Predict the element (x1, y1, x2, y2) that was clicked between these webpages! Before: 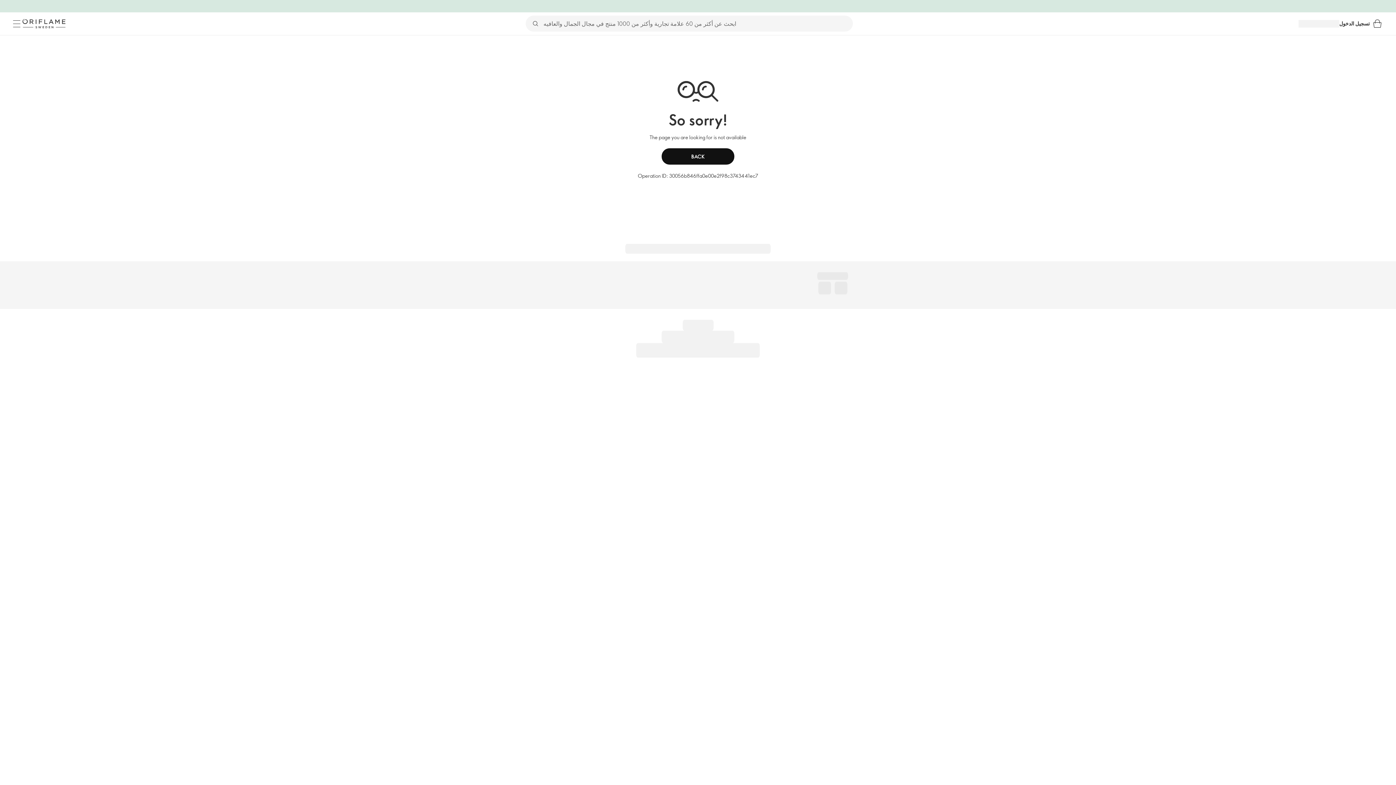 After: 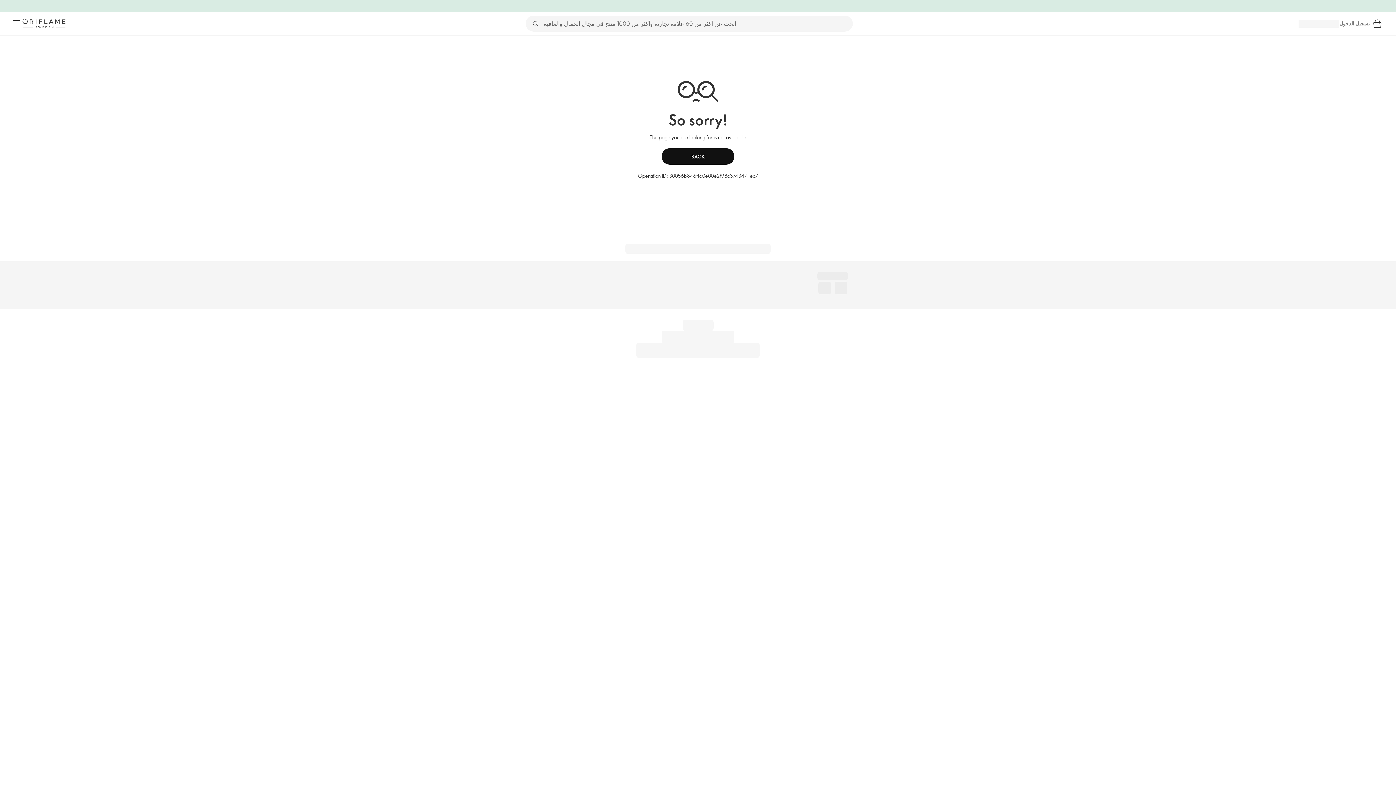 Action: bbox: (1339, 19, 1370, 27) label: تسجيل الدخول